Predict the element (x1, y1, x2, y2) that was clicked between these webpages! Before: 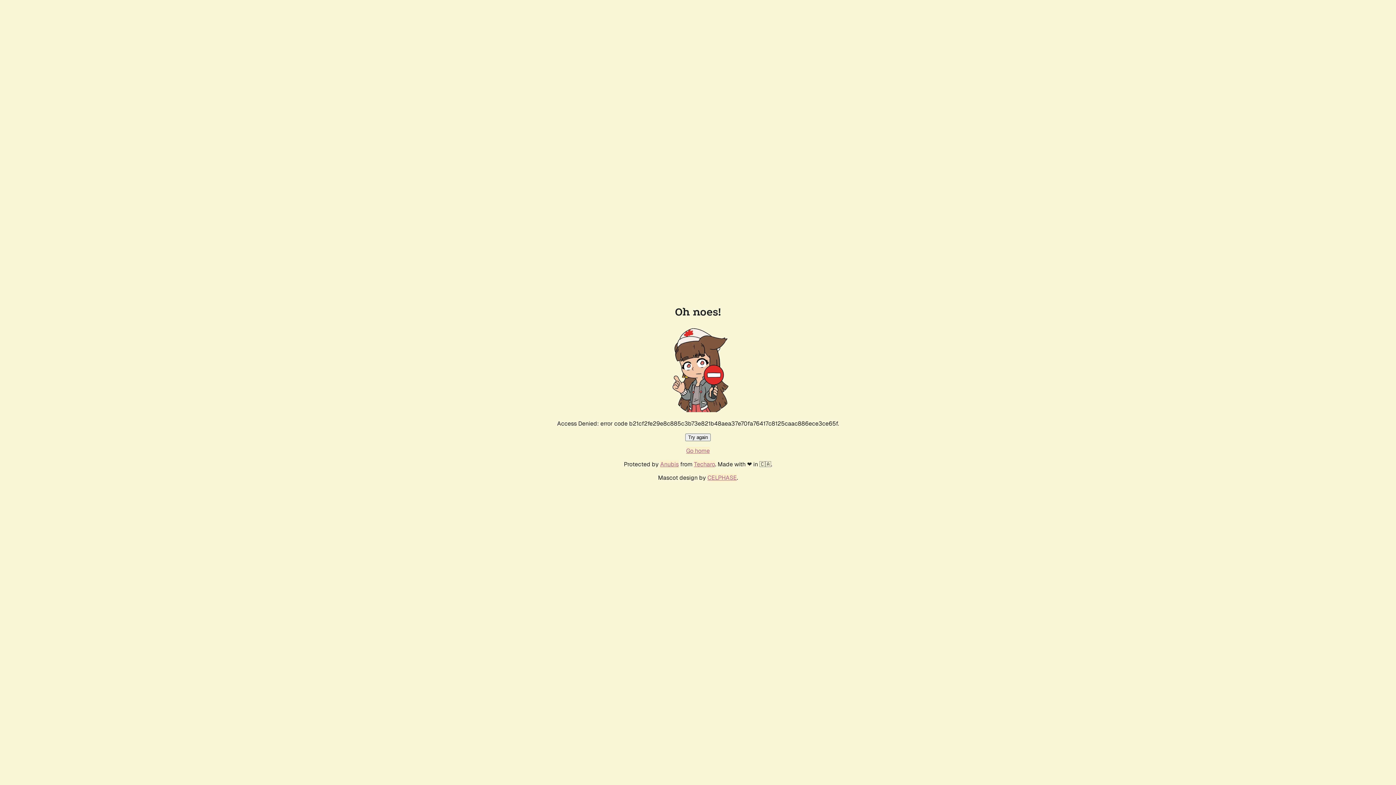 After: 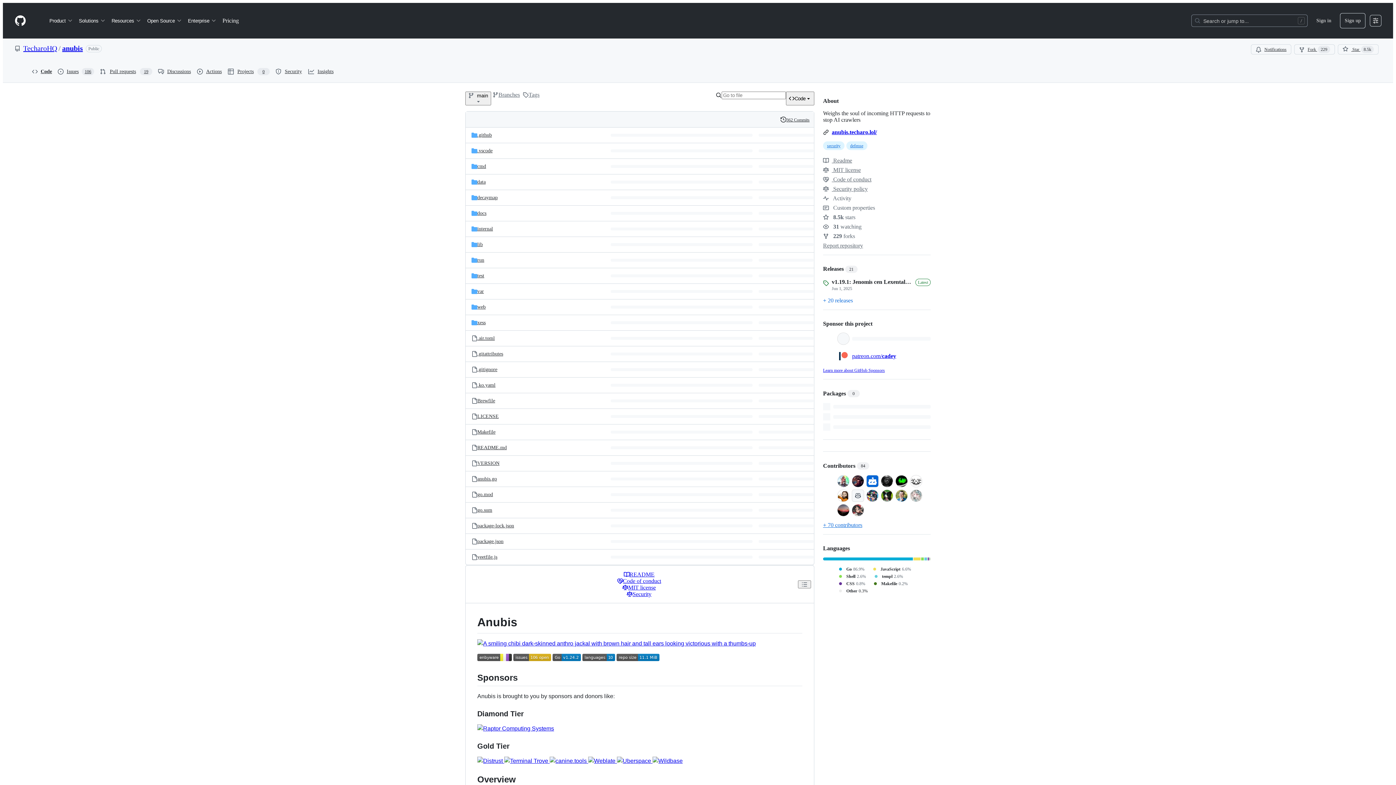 Action: label: Anubis bbox: (660, 460, 678, 468)